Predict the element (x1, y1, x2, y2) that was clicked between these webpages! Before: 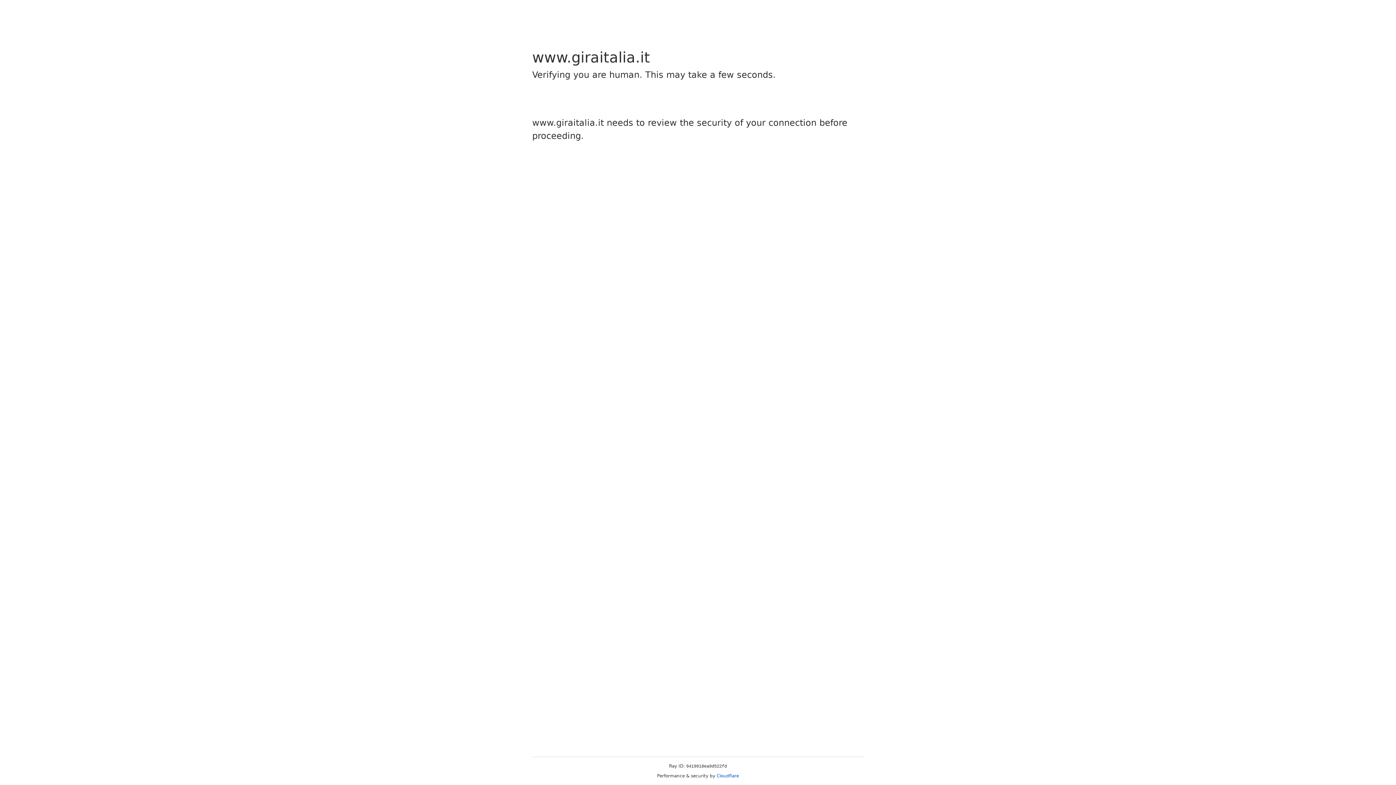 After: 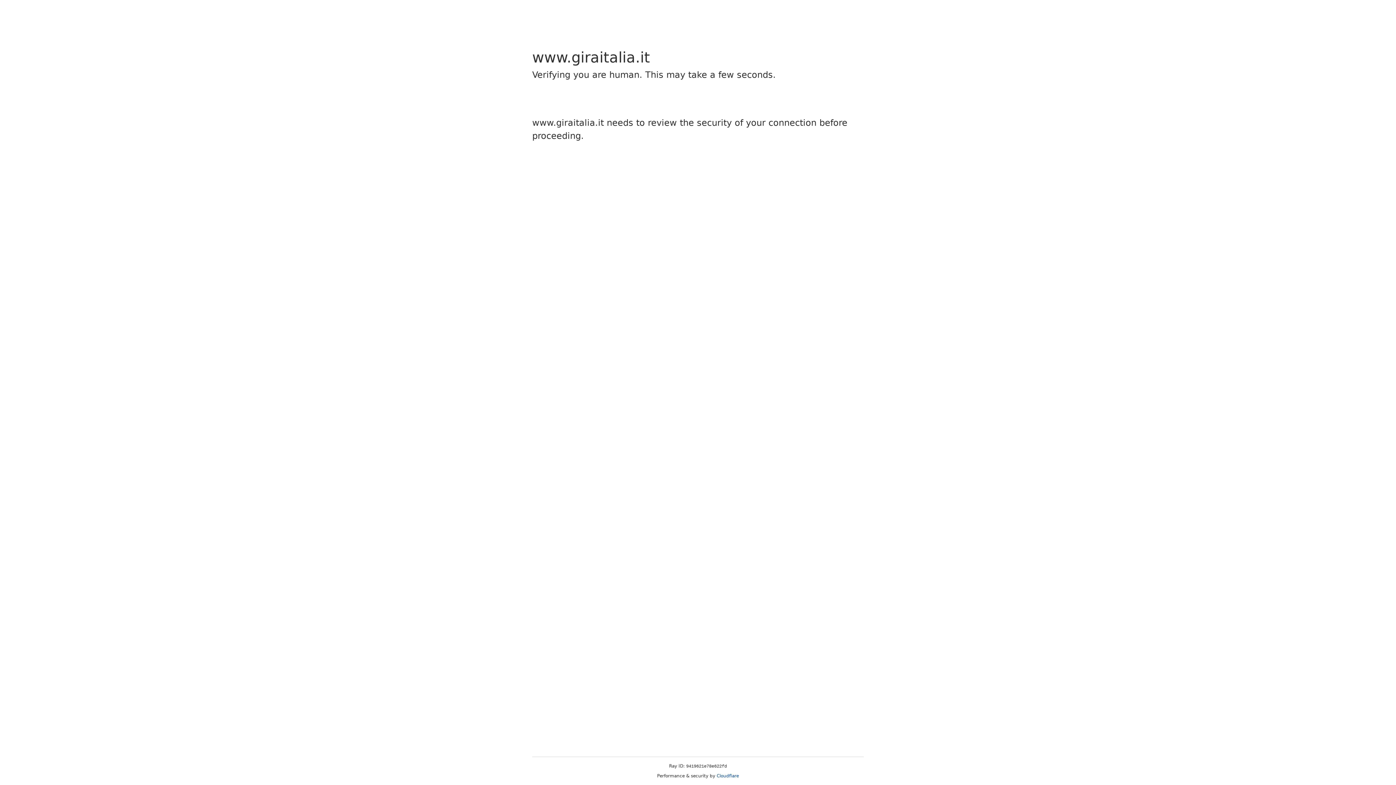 Action: label: Cloudflare bbox: (716, 773, 739, 778)